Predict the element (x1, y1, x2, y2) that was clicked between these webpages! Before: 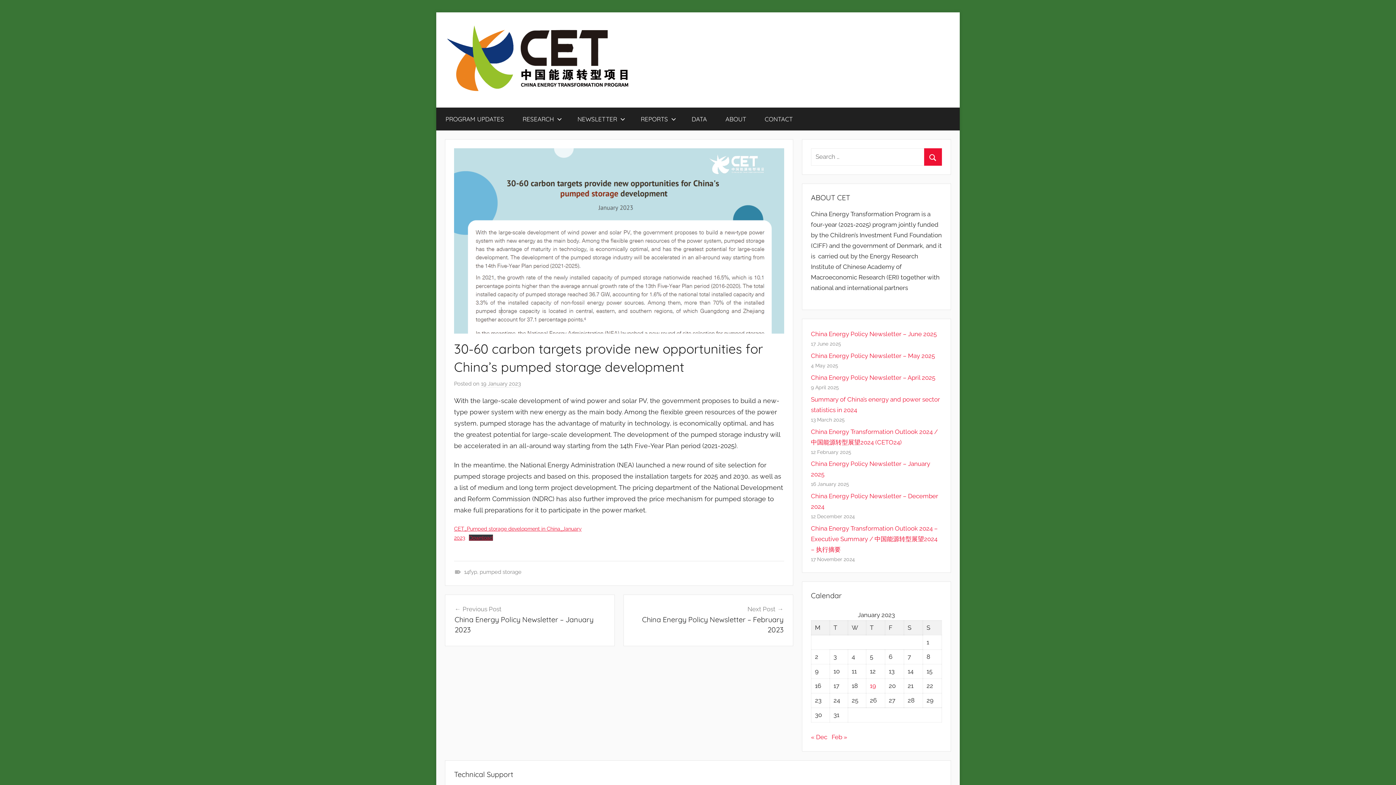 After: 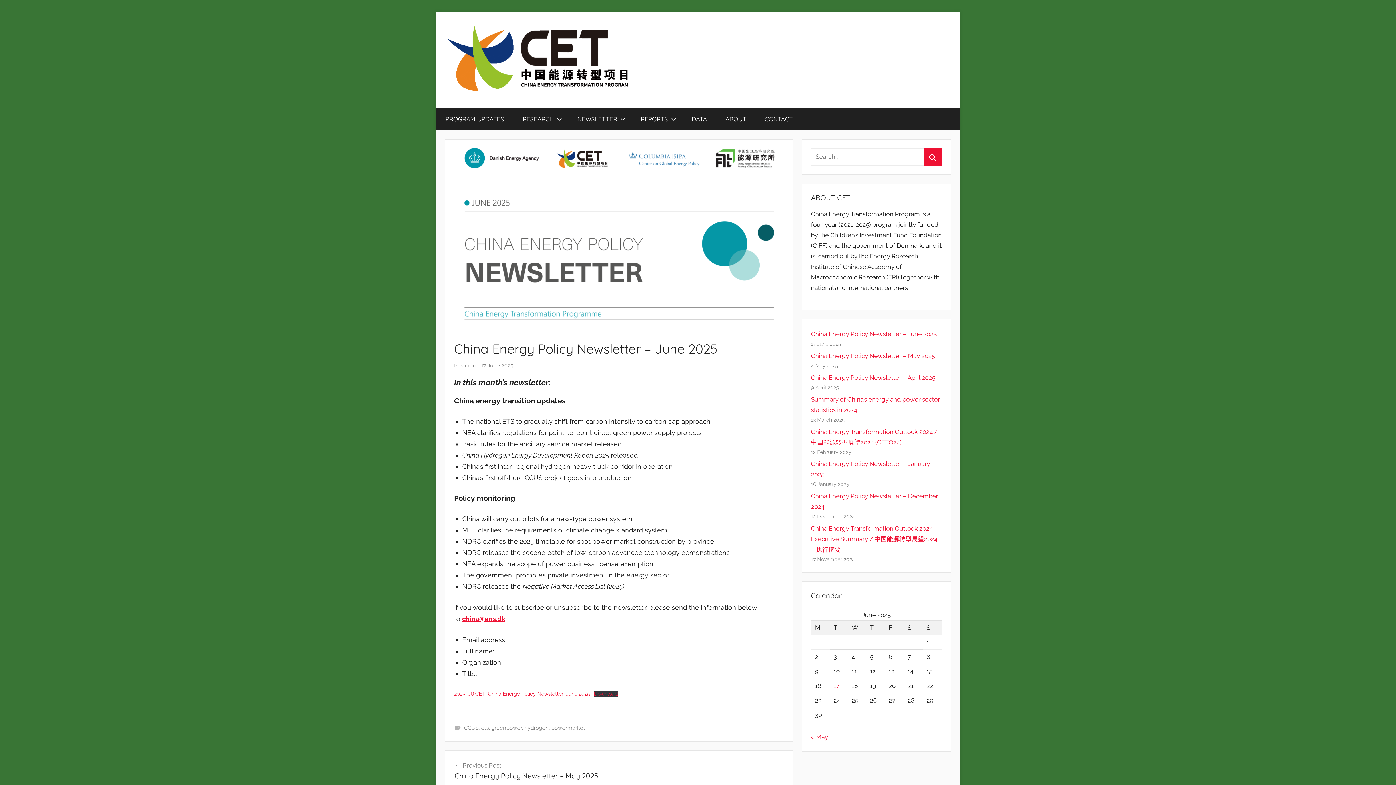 Action: label: China Energy Policy Newsletter – June 2025 bbox: (811, 330, 936, 337)